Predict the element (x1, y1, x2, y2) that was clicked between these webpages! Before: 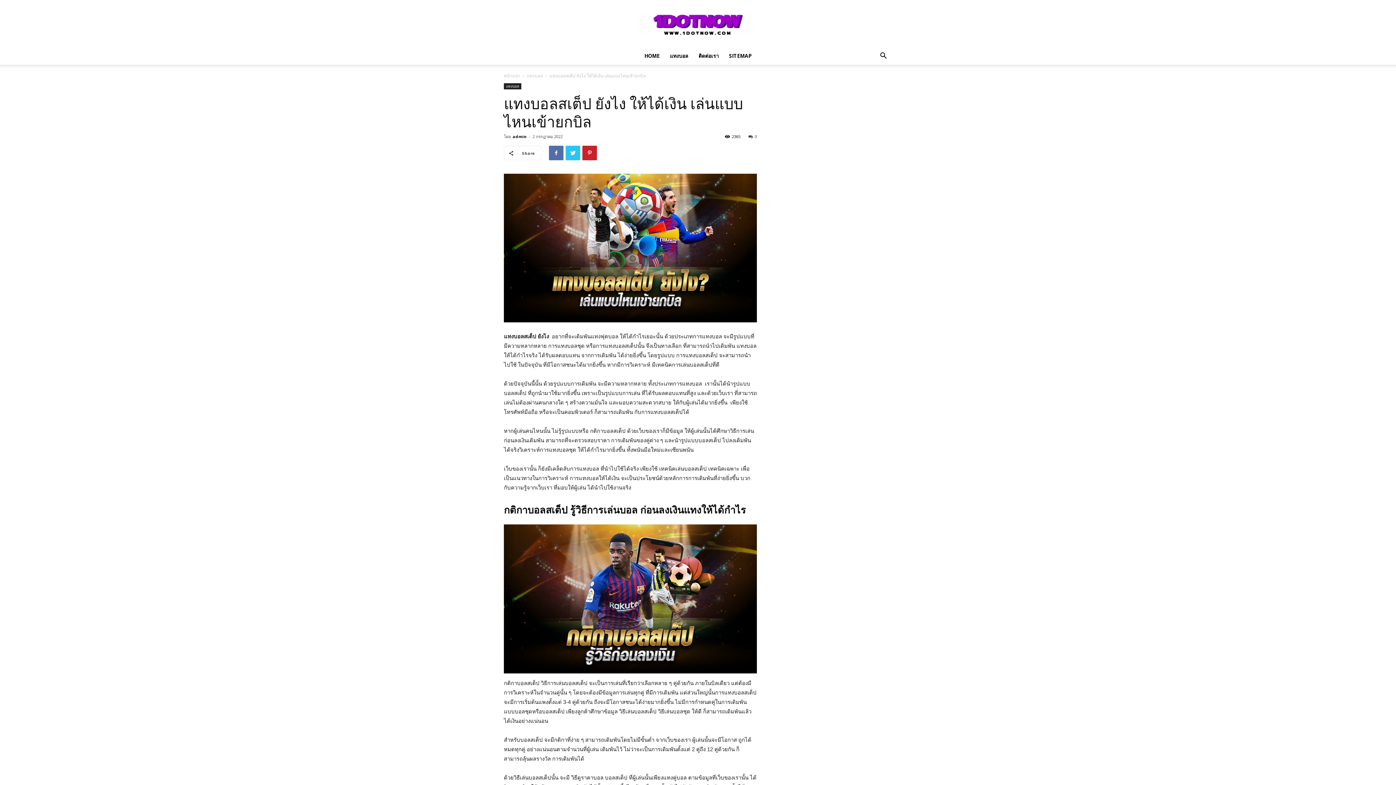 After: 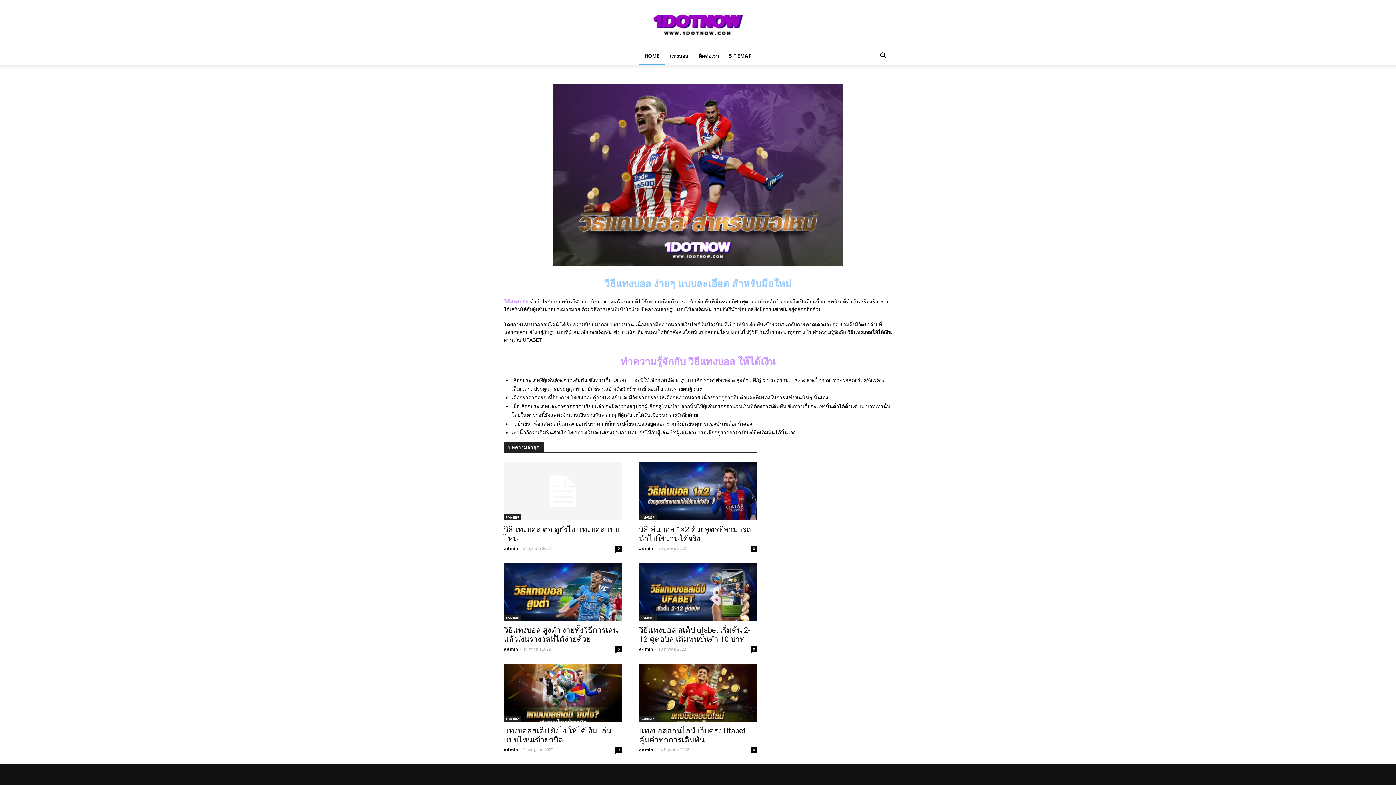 Action: label: หน้าแรก bbox: (504, 72, 520, 78)